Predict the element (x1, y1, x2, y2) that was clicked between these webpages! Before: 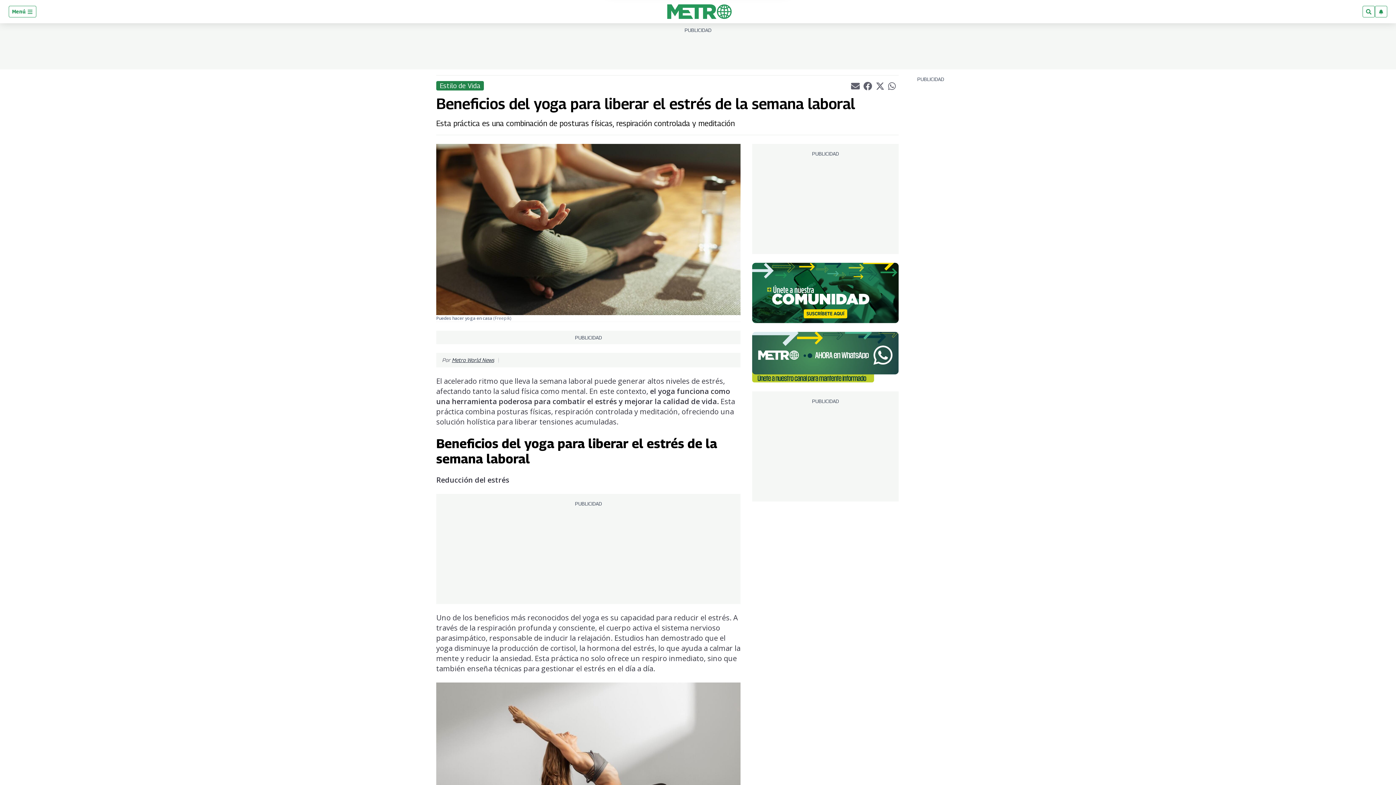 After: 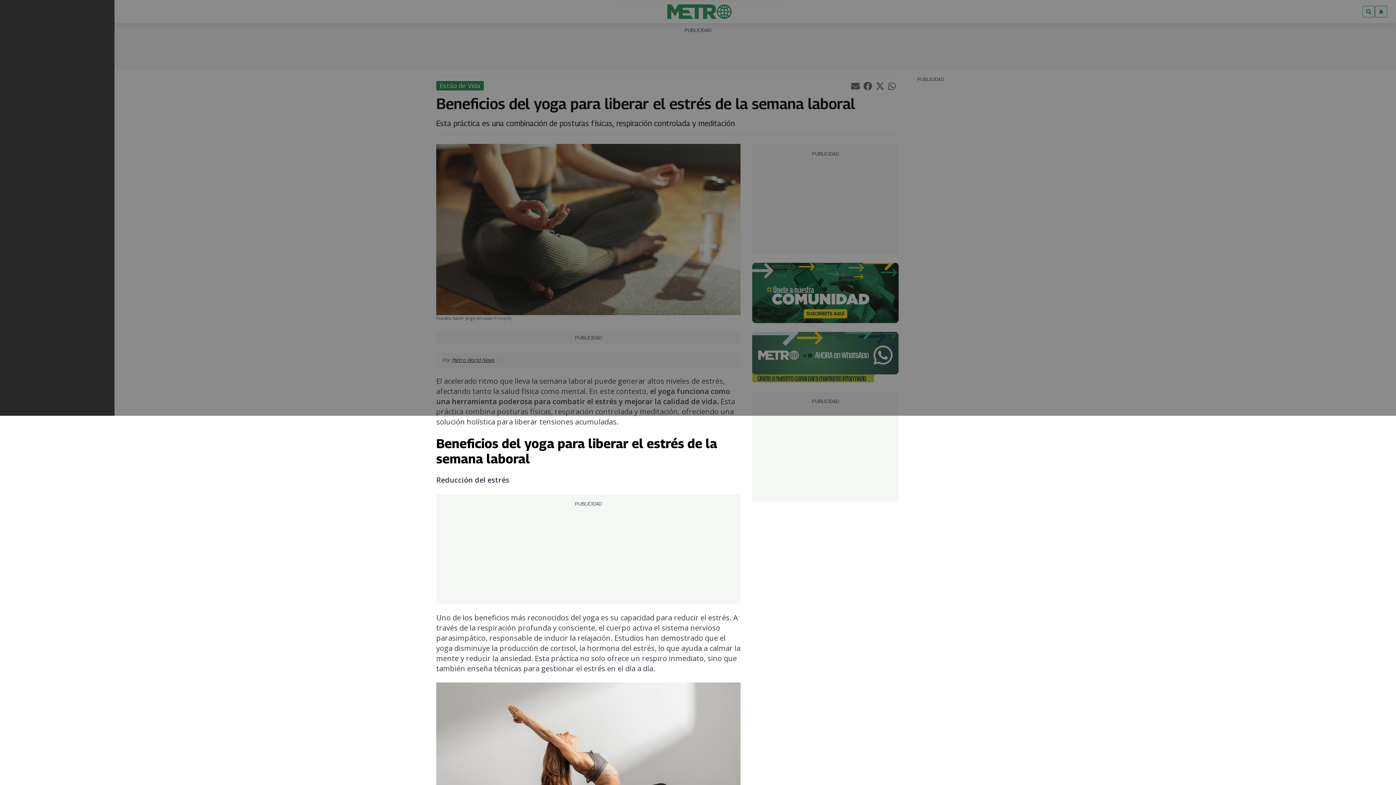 Action: label: Menú  bbox: (8, 5, 36, 17)